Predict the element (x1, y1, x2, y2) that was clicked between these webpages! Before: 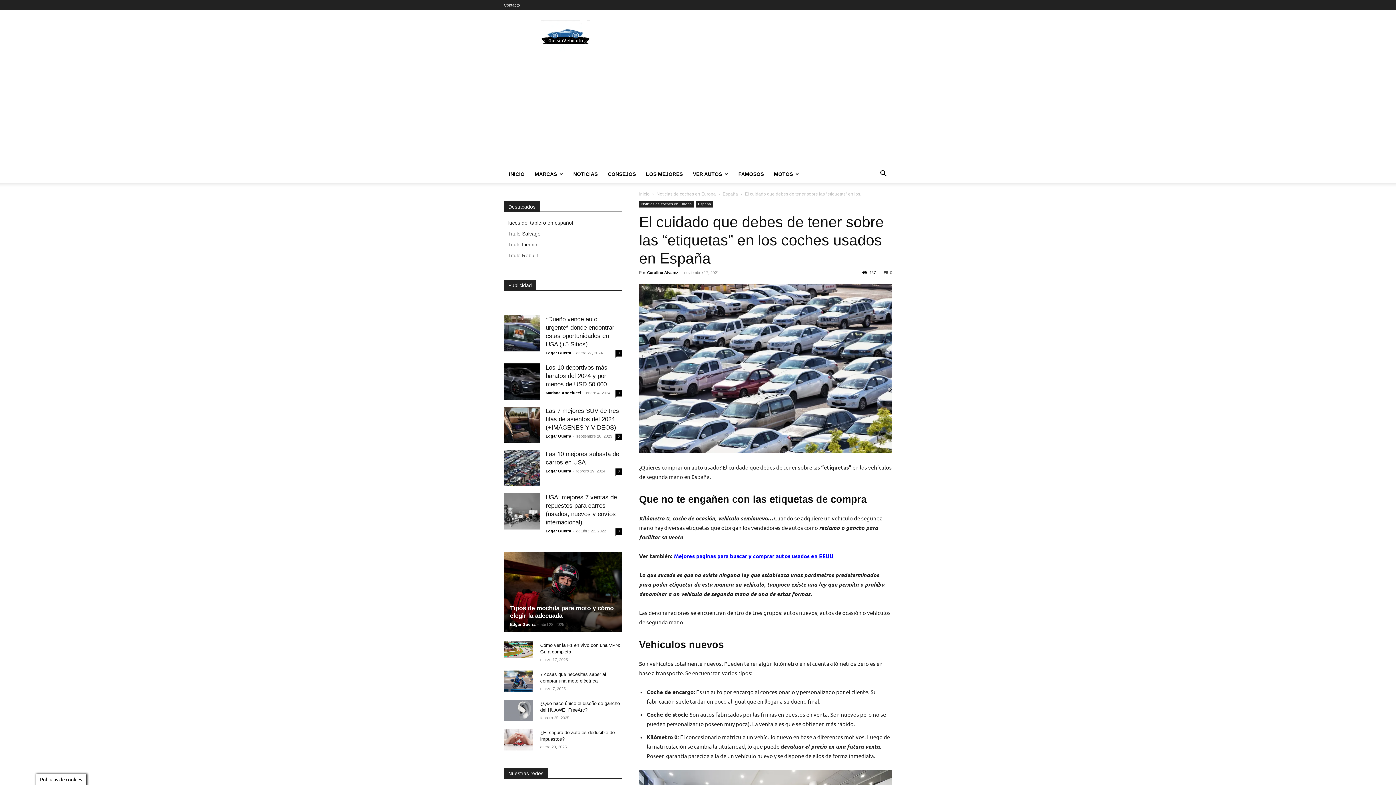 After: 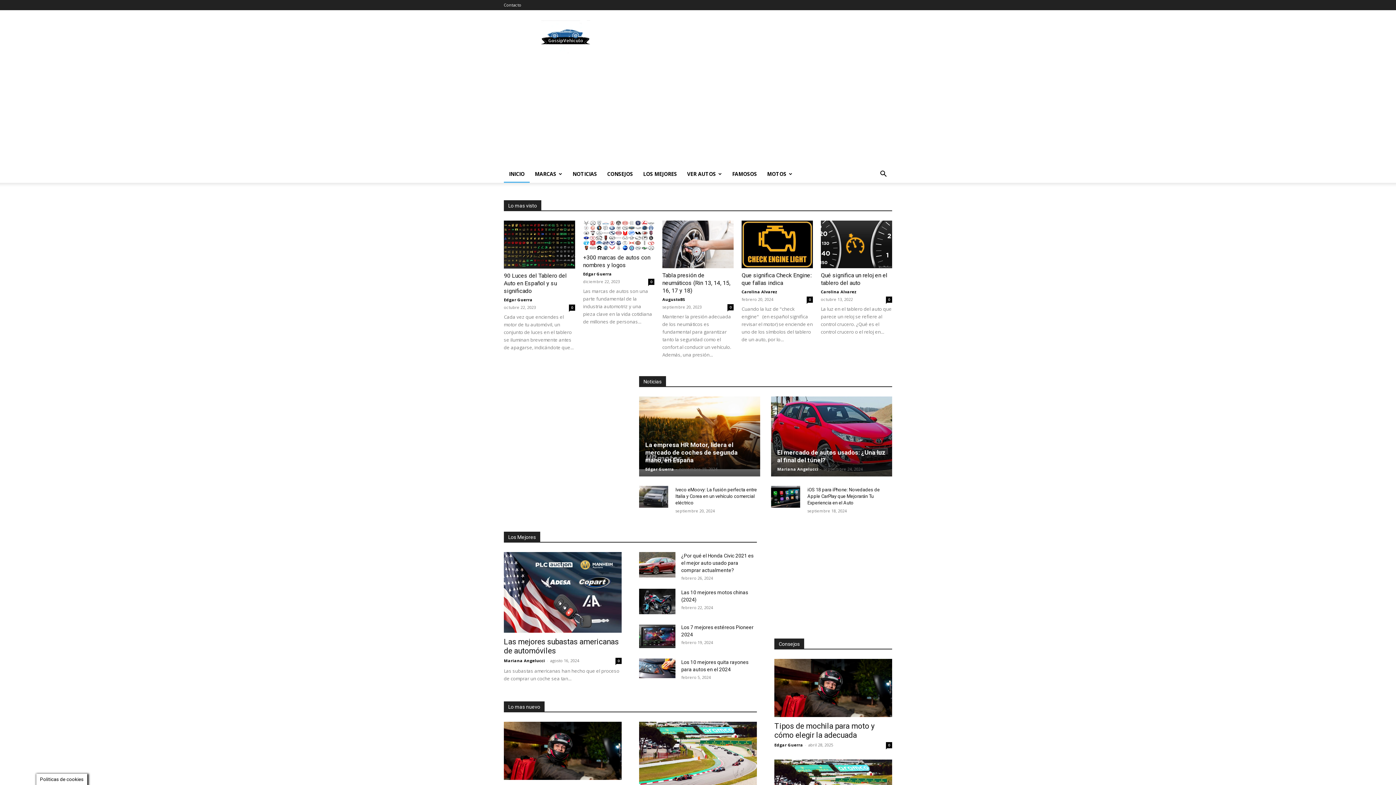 Action: label: Edgar Guerra bbox: (510, 622, 535, 626)